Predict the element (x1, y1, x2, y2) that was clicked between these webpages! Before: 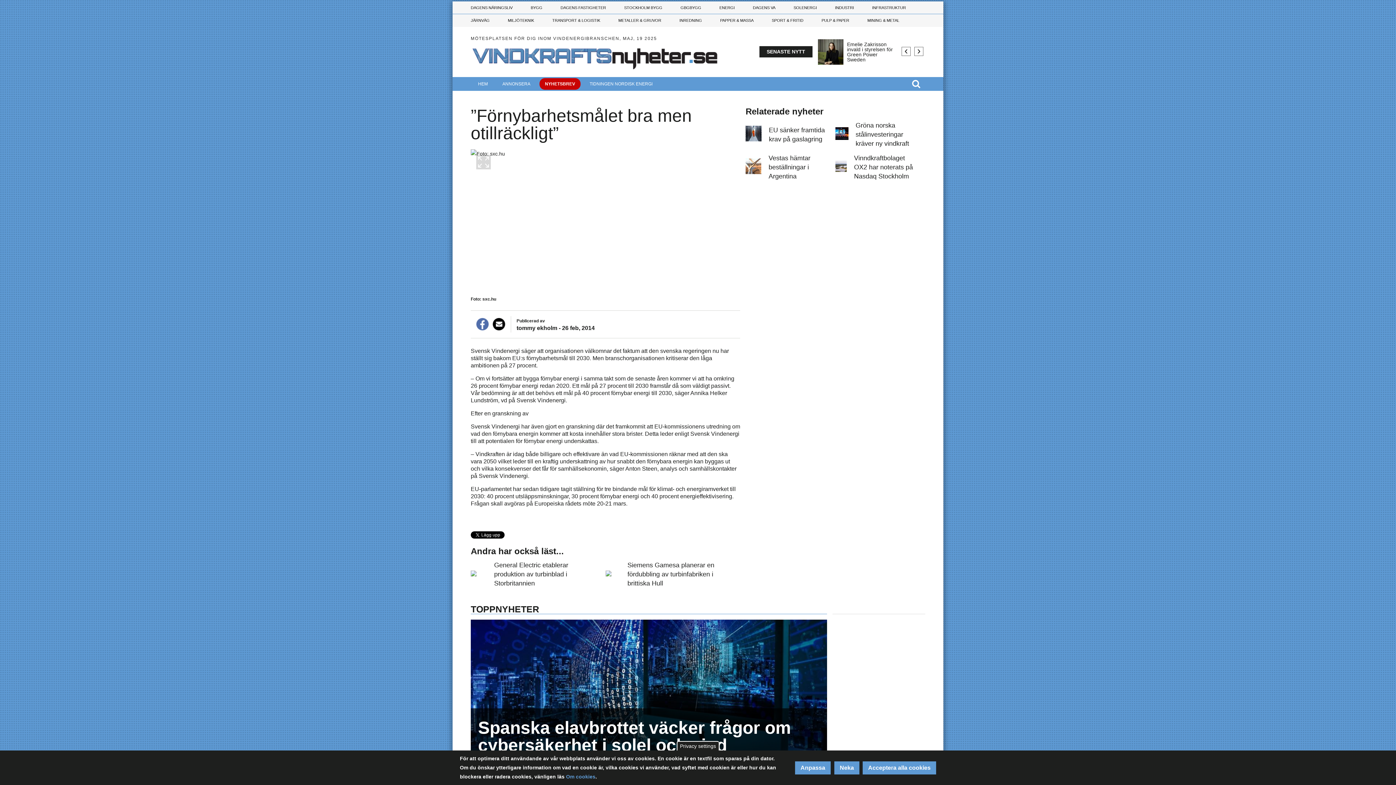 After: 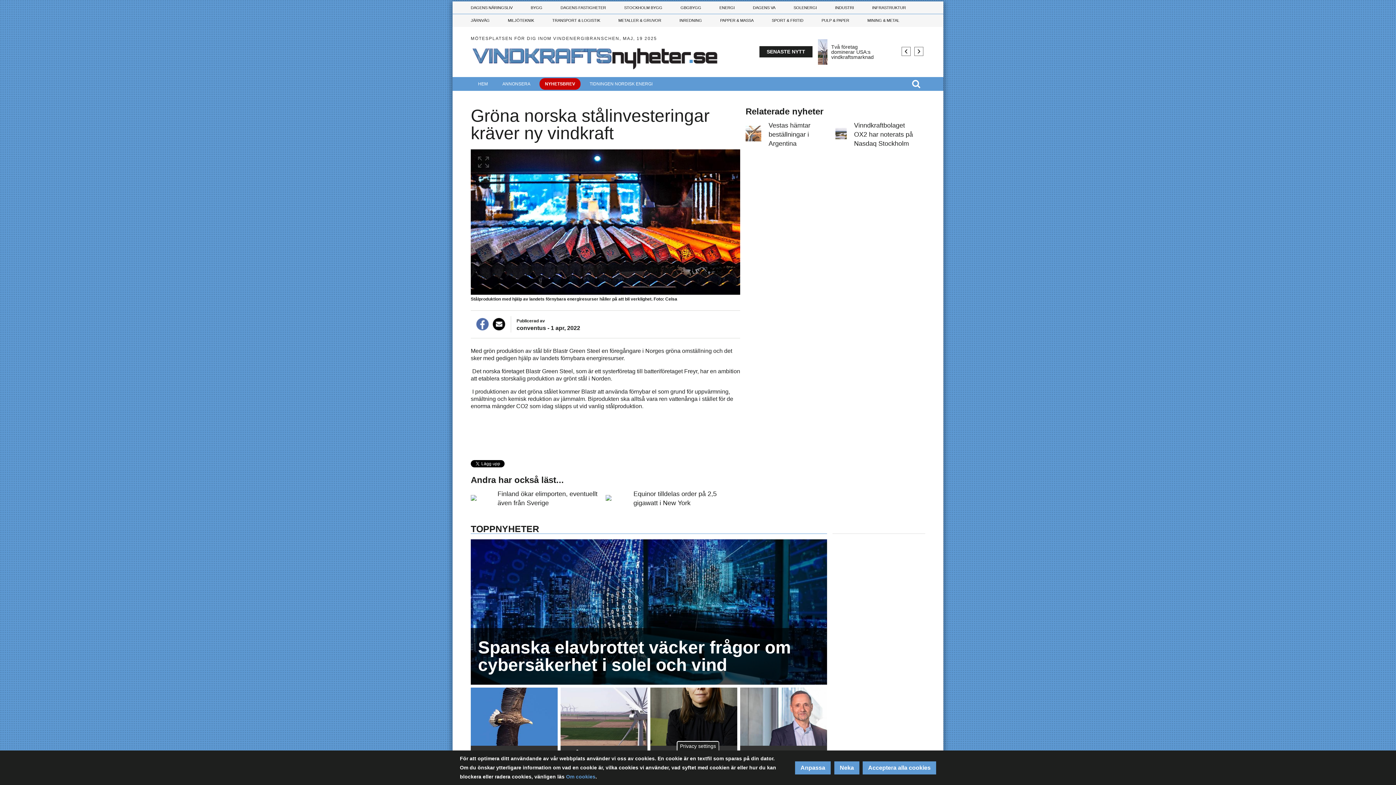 Action: bbox: (835, 135, 848, 141)